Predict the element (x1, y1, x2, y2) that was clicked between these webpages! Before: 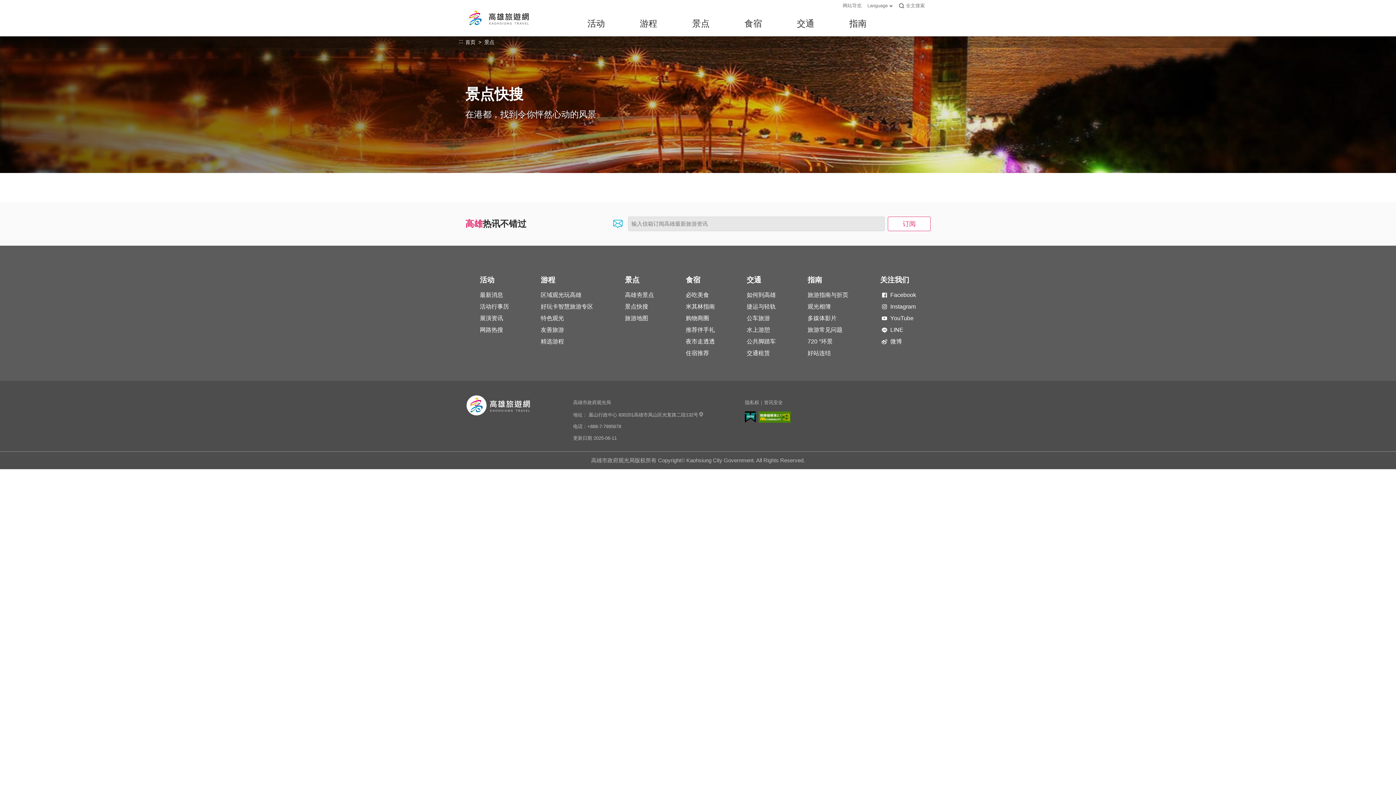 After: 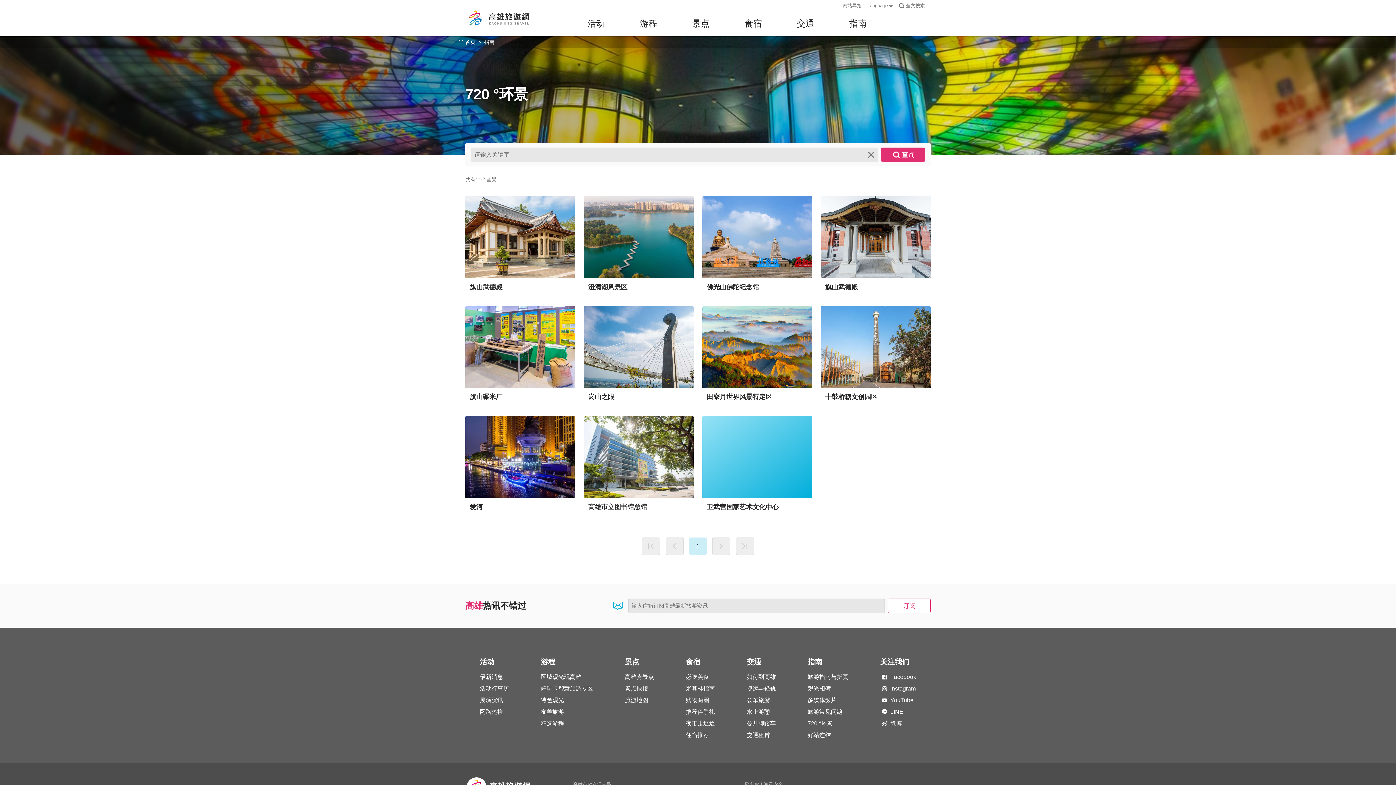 Action: bbox: (807, 338, 832, 344) label: 720 °环景